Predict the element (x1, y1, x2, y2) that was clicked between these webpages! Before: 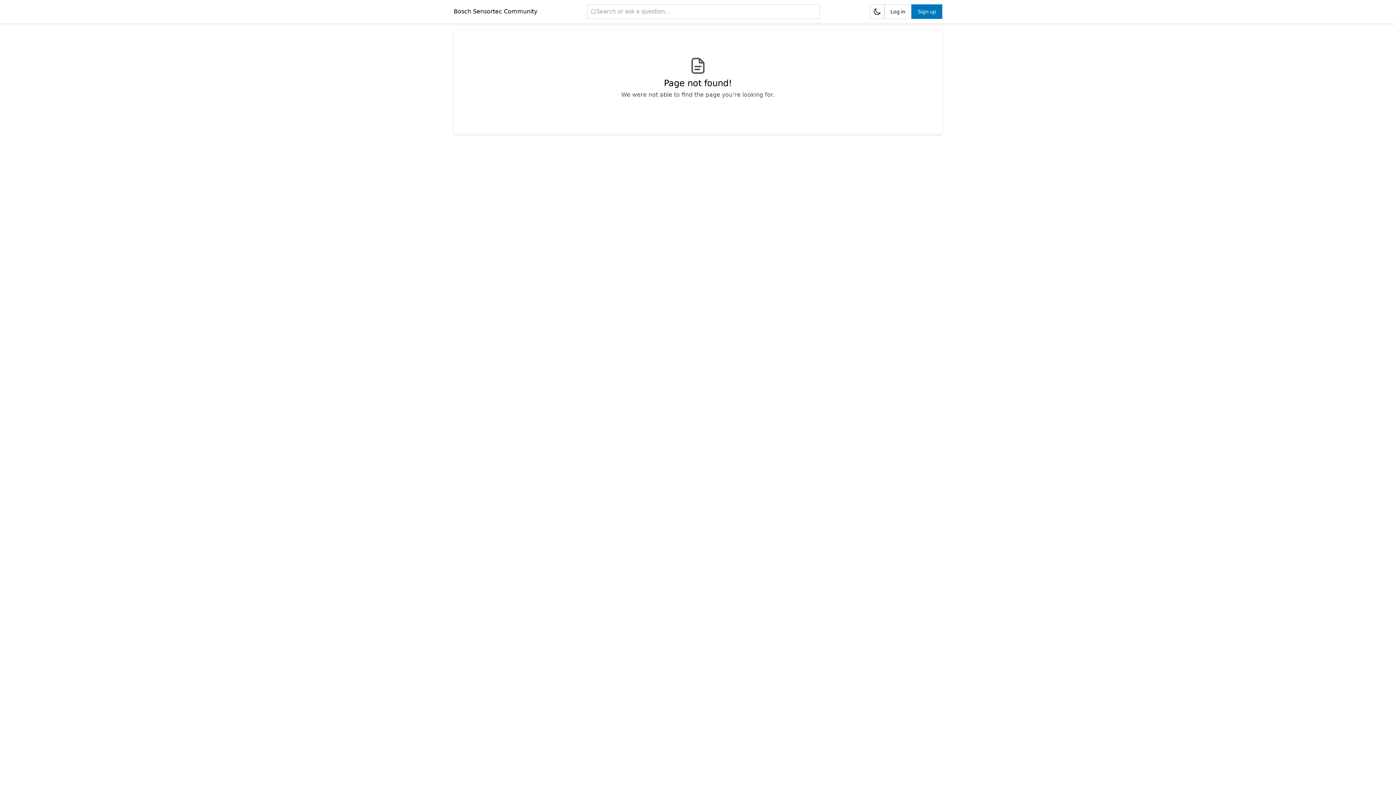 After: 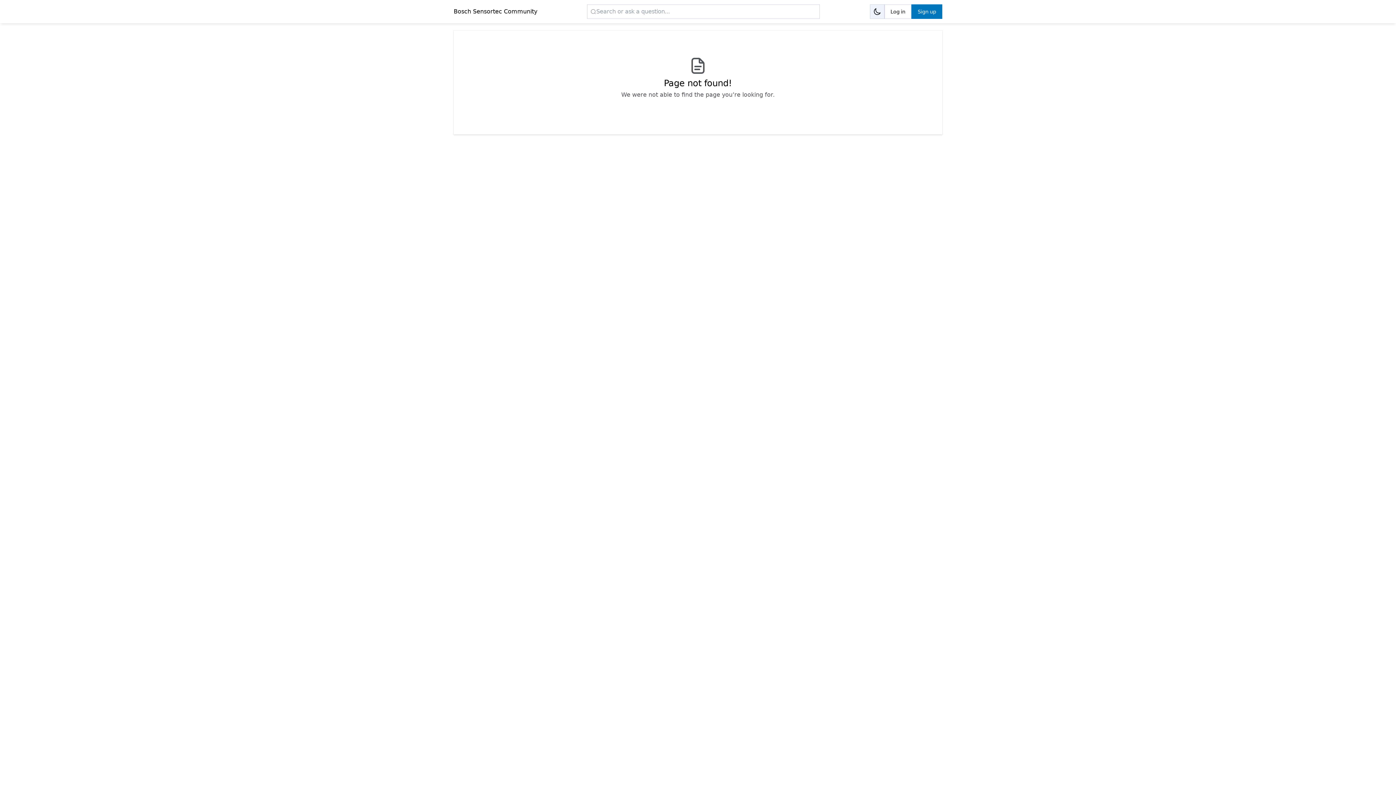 Action: label: Dark mode bbox: (870, 4, 884, 18)